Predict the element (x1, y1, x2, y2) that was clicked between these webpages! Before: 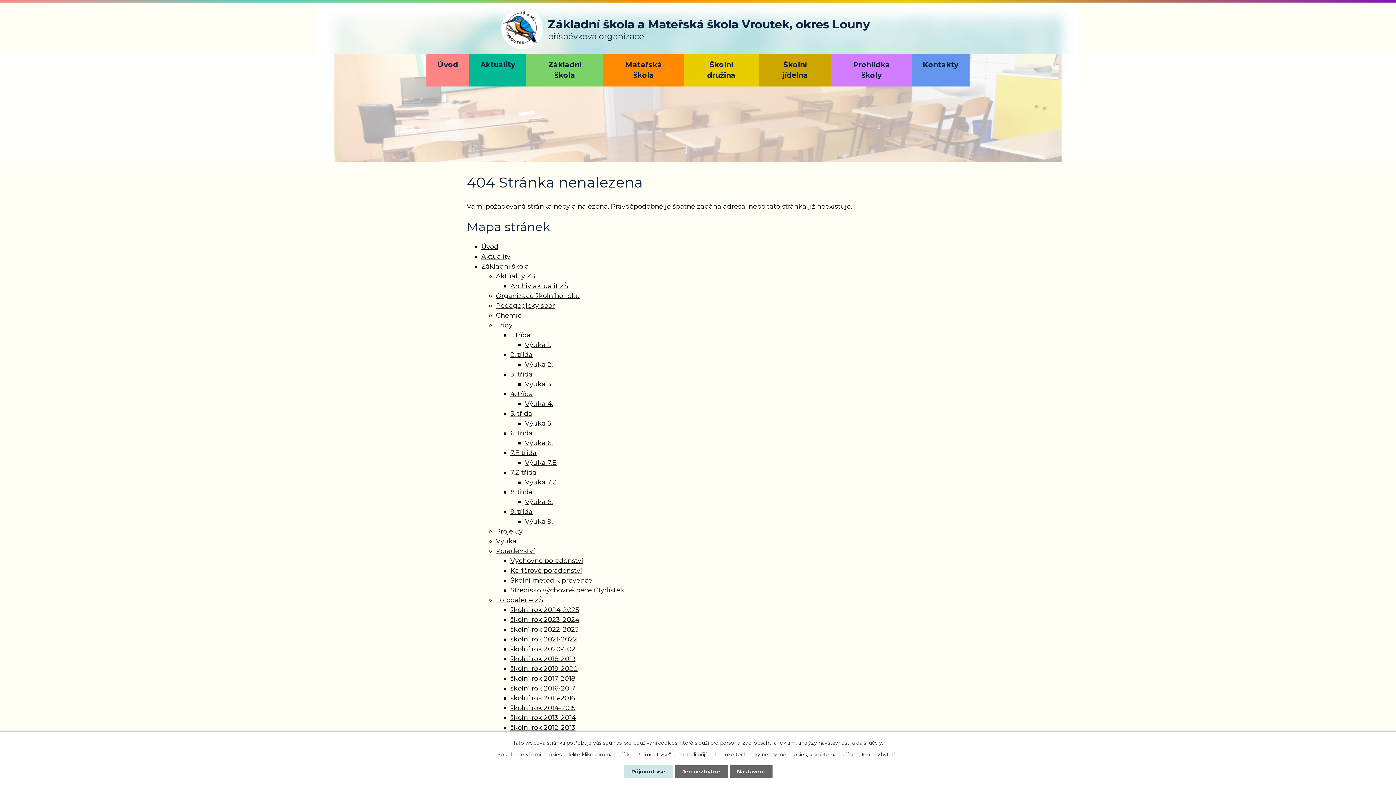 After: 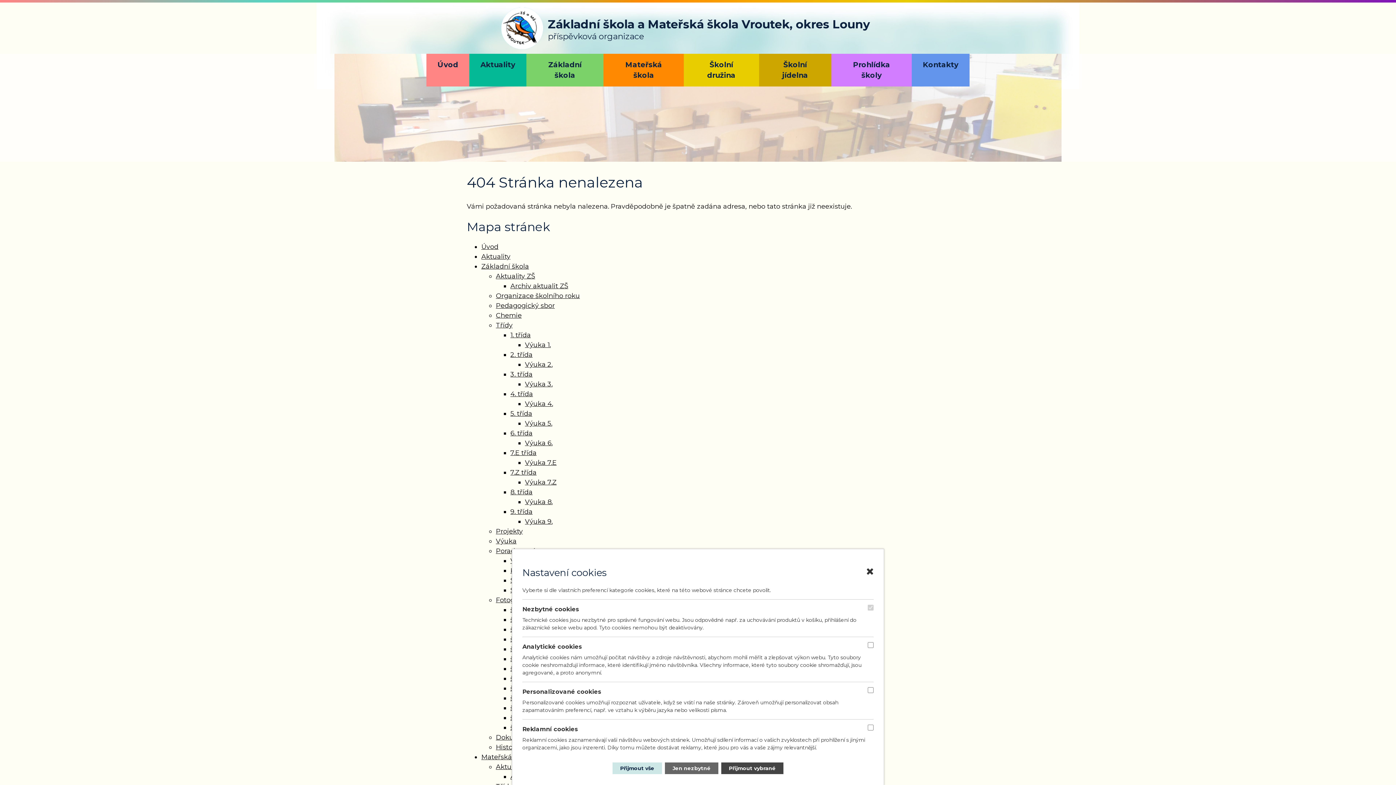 Action: bbox: (729, 765, 772, 778) label: Nastavení